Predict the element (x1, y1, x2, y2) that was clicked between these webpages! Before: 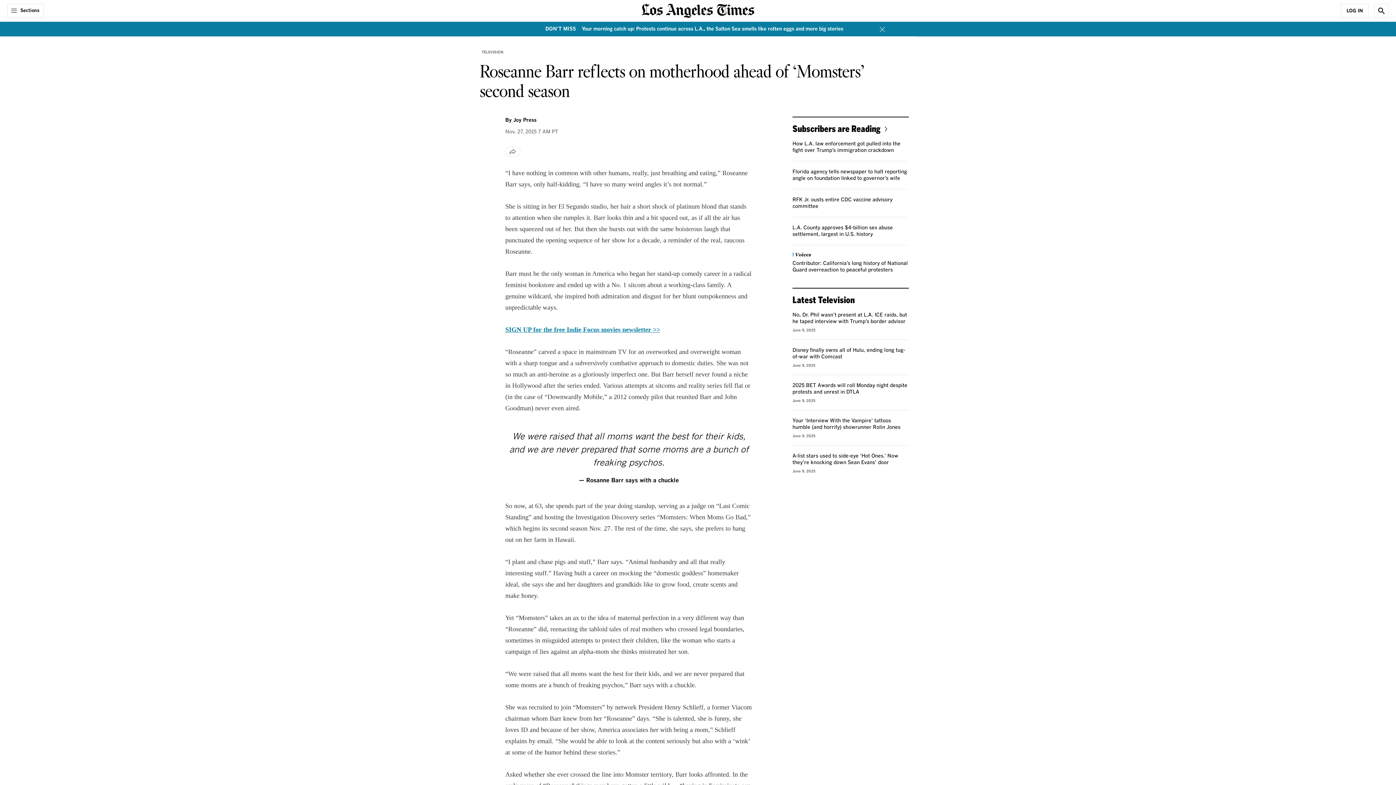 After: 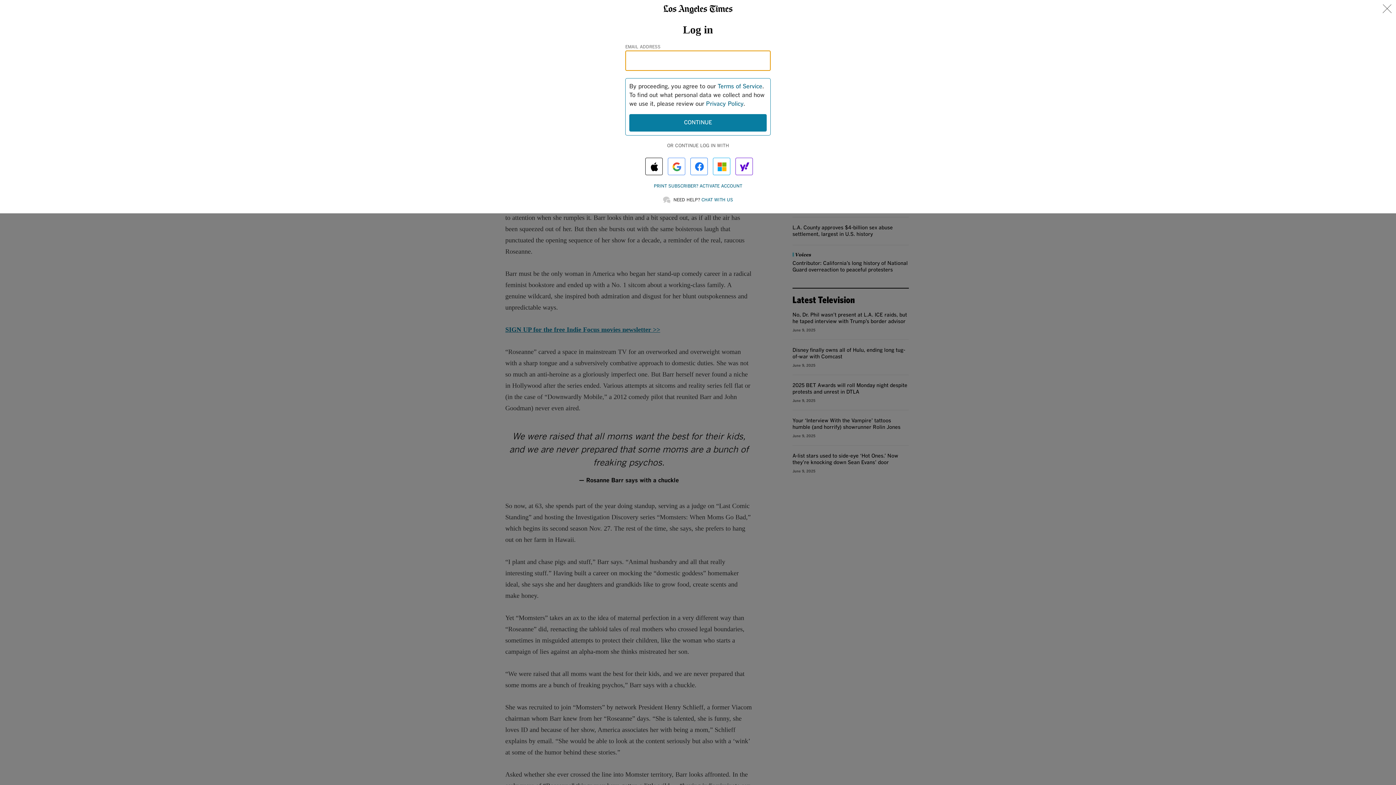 Action: bbox: (1341, 3, 1369, 18) label: Log In